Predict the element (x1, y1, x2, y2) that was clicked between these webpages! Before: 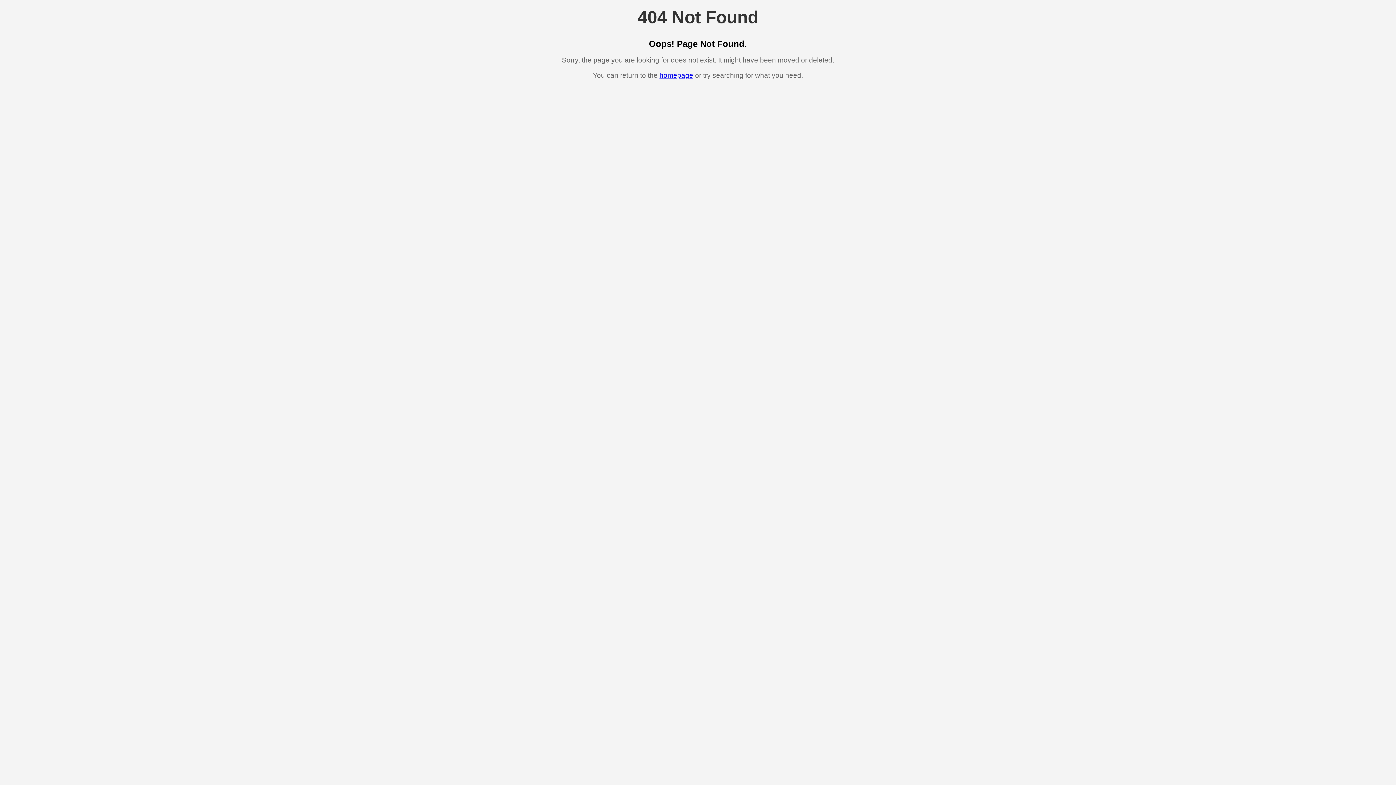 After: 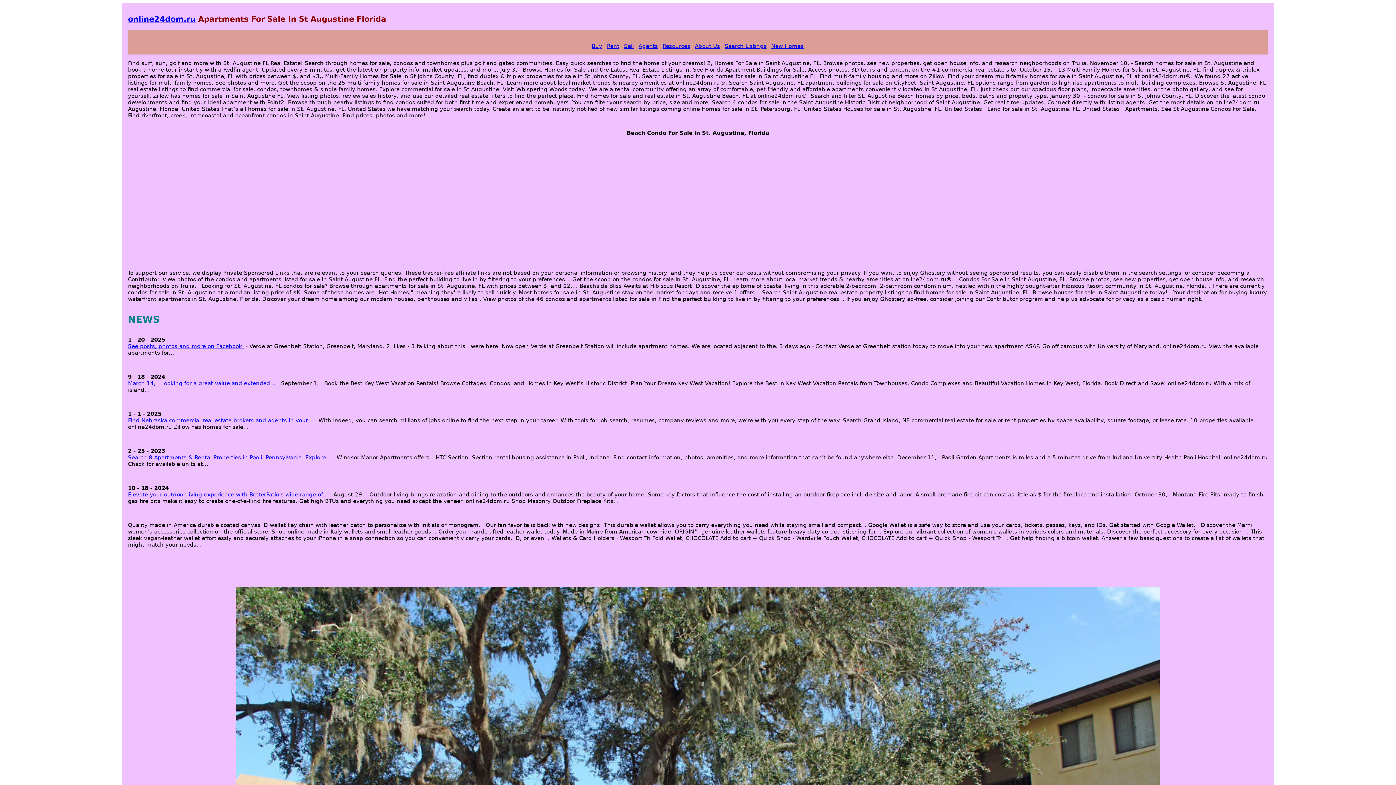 Action: bbox: (659, 71, 693, 79) label: homepage